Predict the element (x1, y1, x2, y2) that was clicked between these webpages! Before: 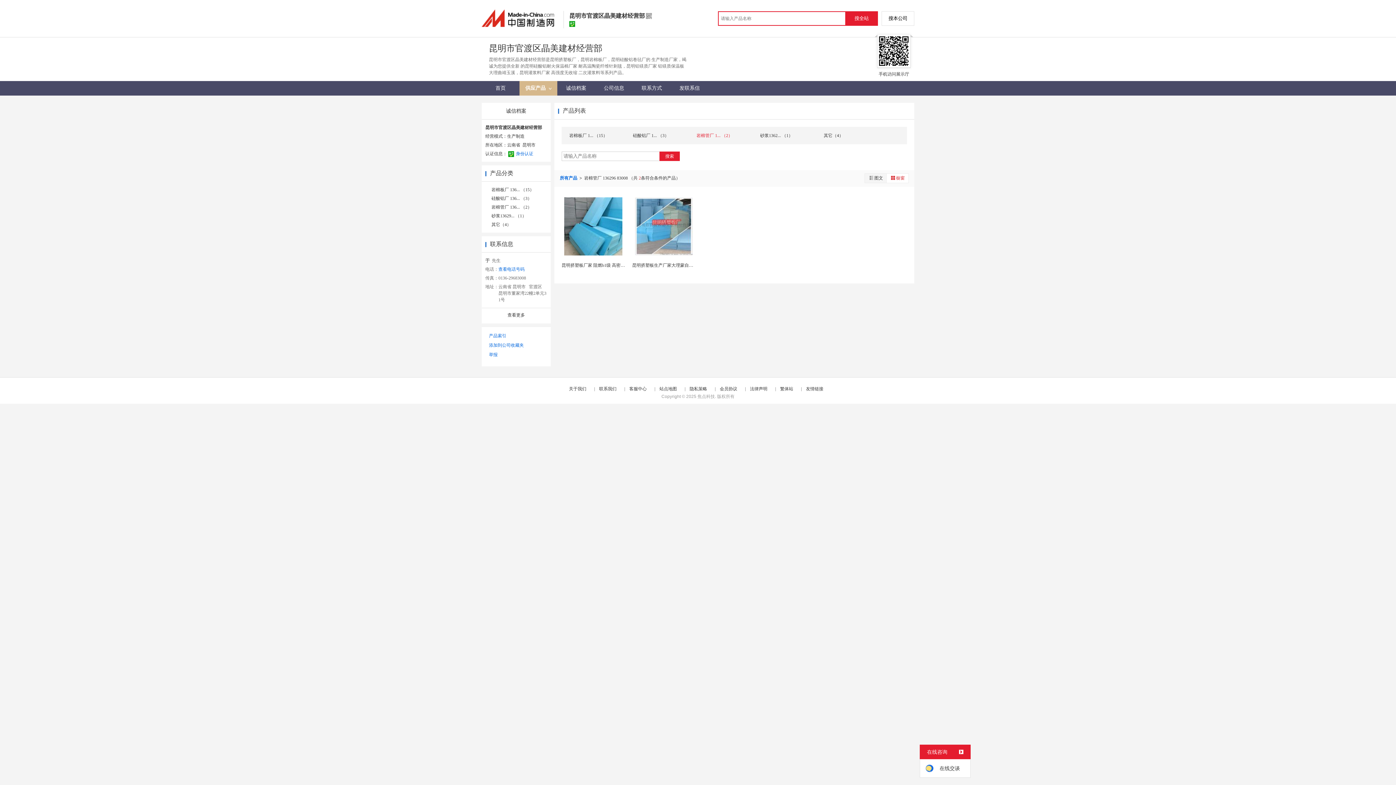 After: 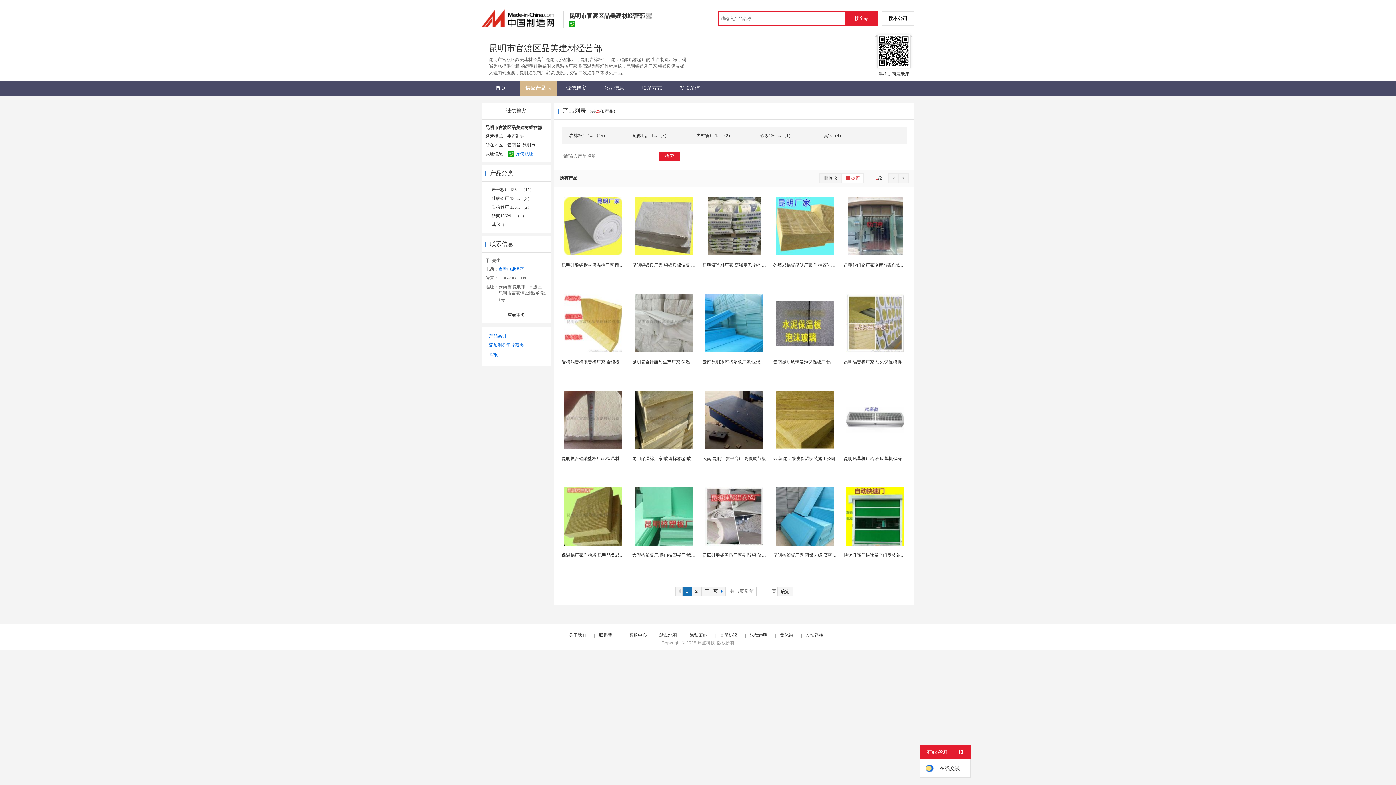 Action: label: 供应产品  bbox: (519, 81, 557, 95)